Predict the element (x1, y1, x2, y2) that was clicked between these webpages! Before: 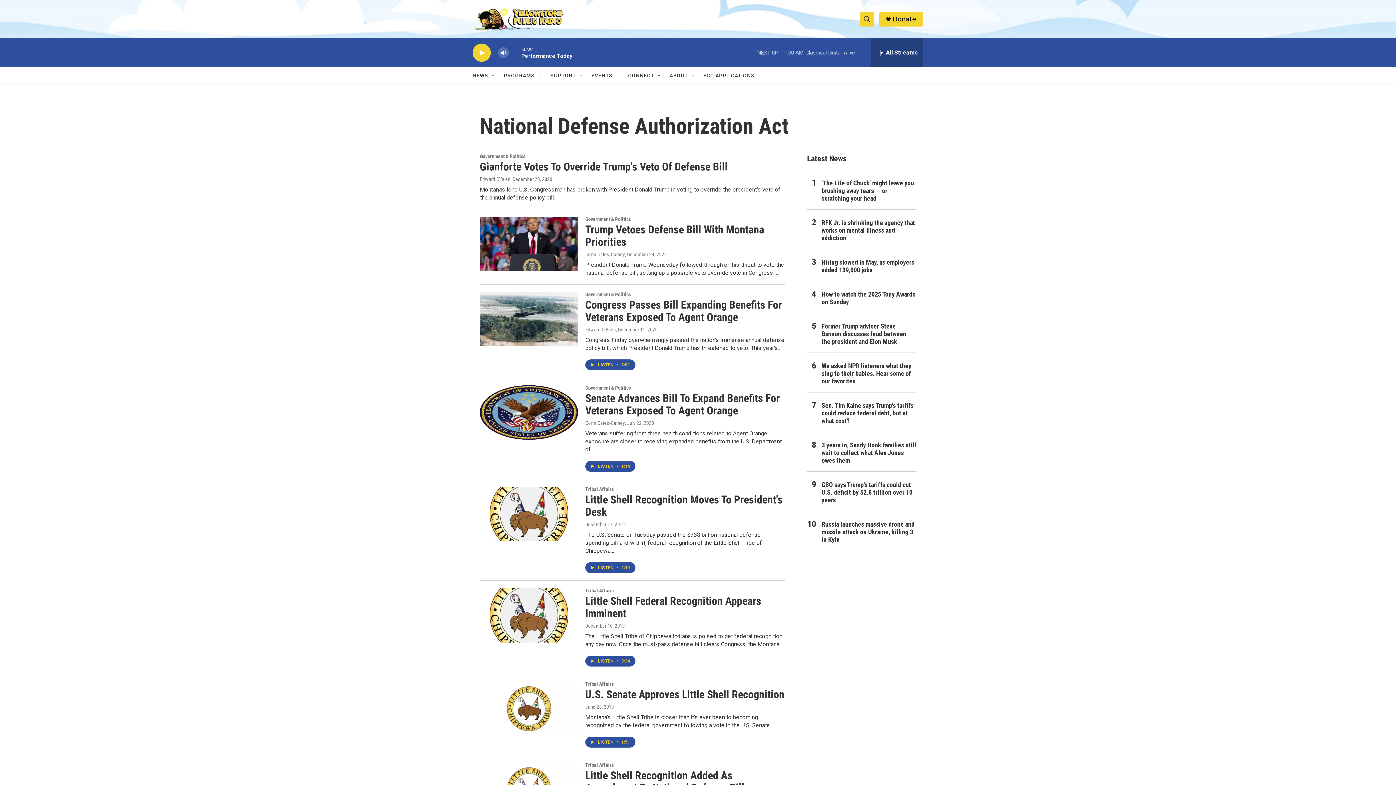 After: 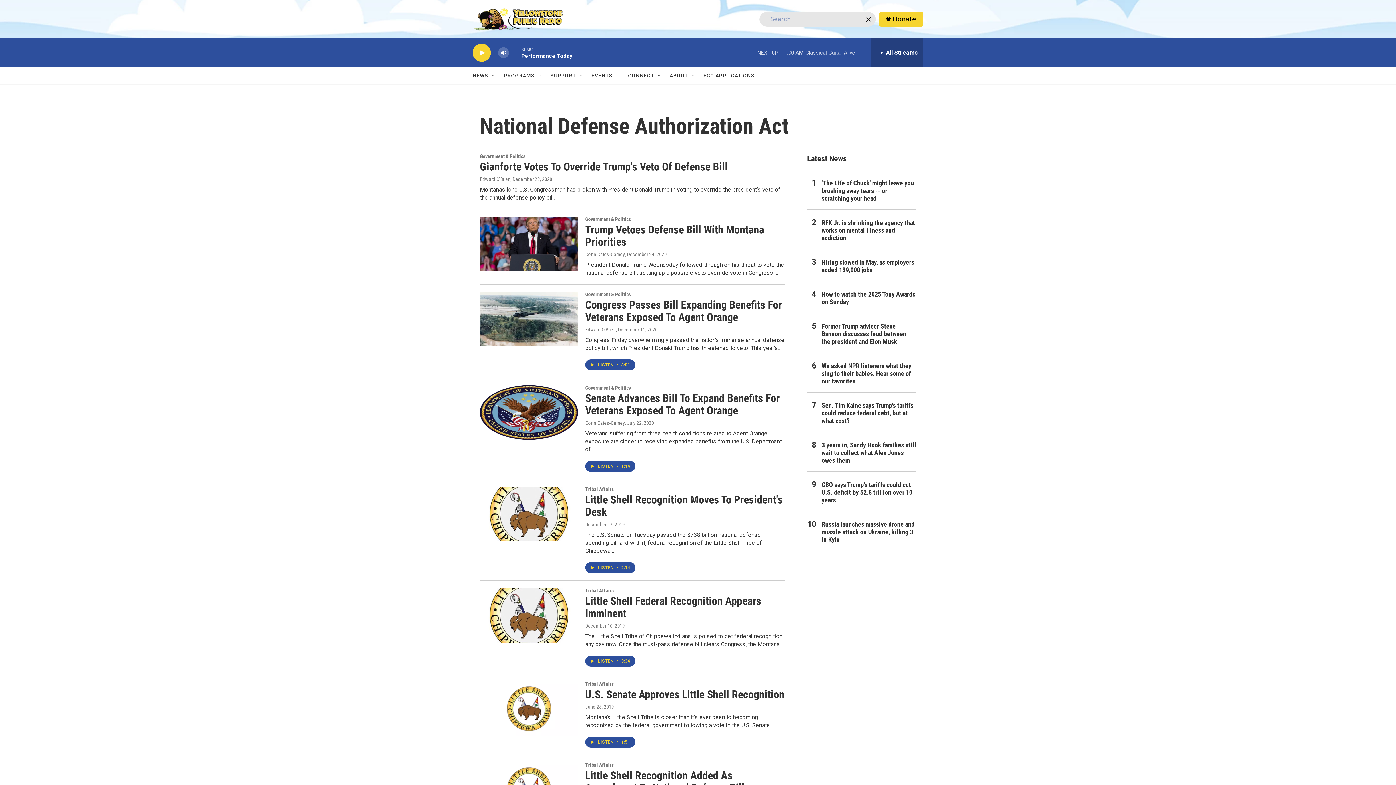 Action: label: header-search-icon bbox: (860, 11, 874, 26)